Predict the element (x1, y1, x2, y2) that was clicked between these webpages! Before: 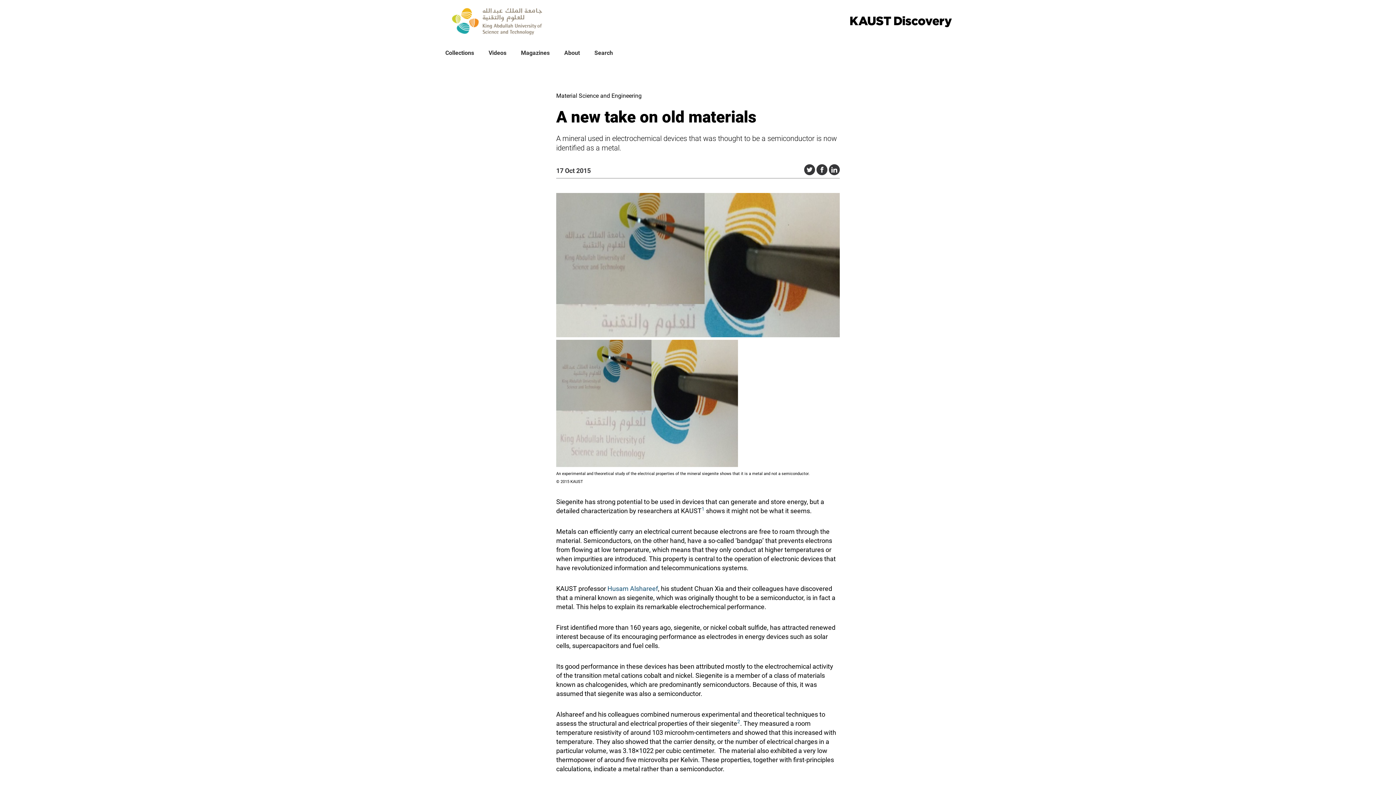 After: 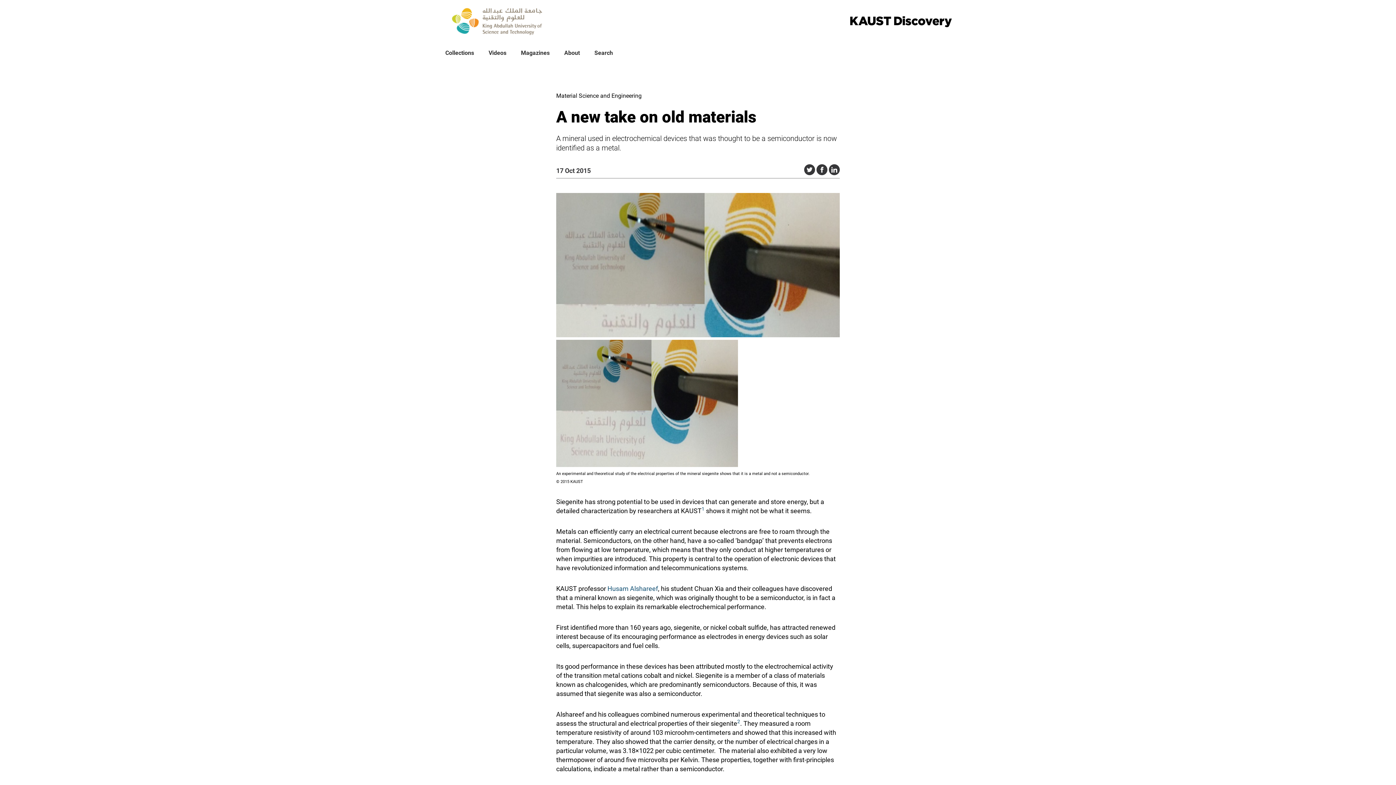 Action: bbox: (804, 164, 815, 175) label: Share this on Twitter